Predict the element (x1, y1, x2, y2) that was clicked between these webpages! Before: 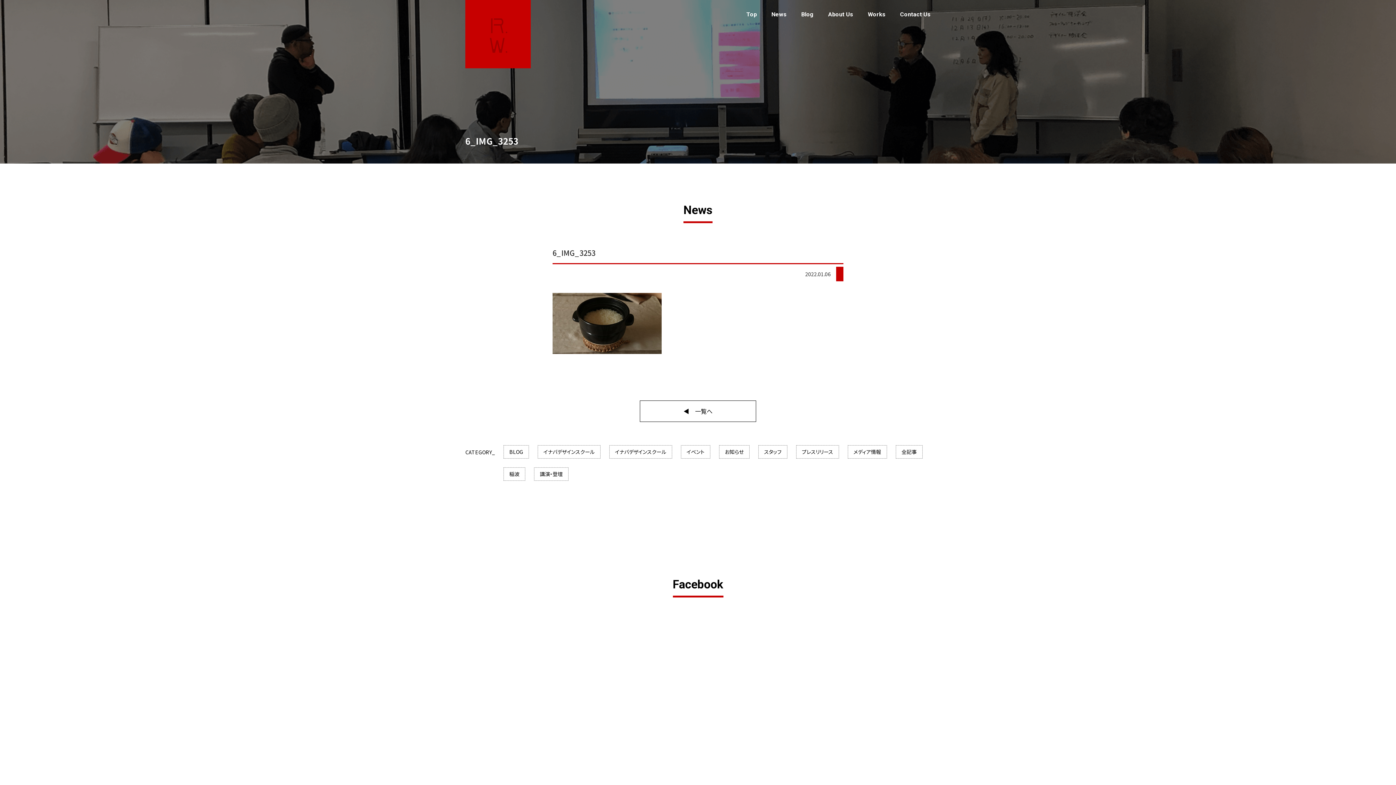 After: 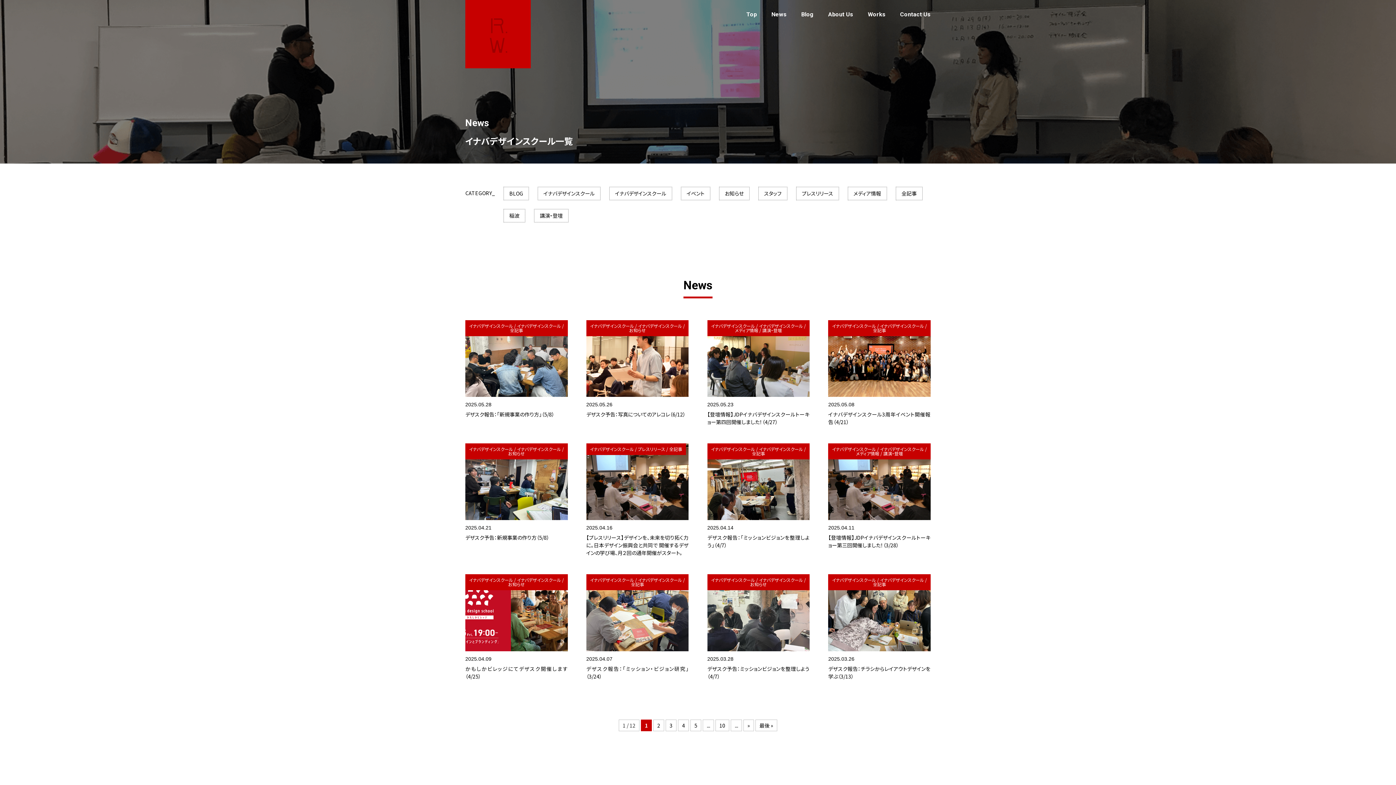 Action: bbox: (537, 445, 600, 459) label: イナバデザインスクール